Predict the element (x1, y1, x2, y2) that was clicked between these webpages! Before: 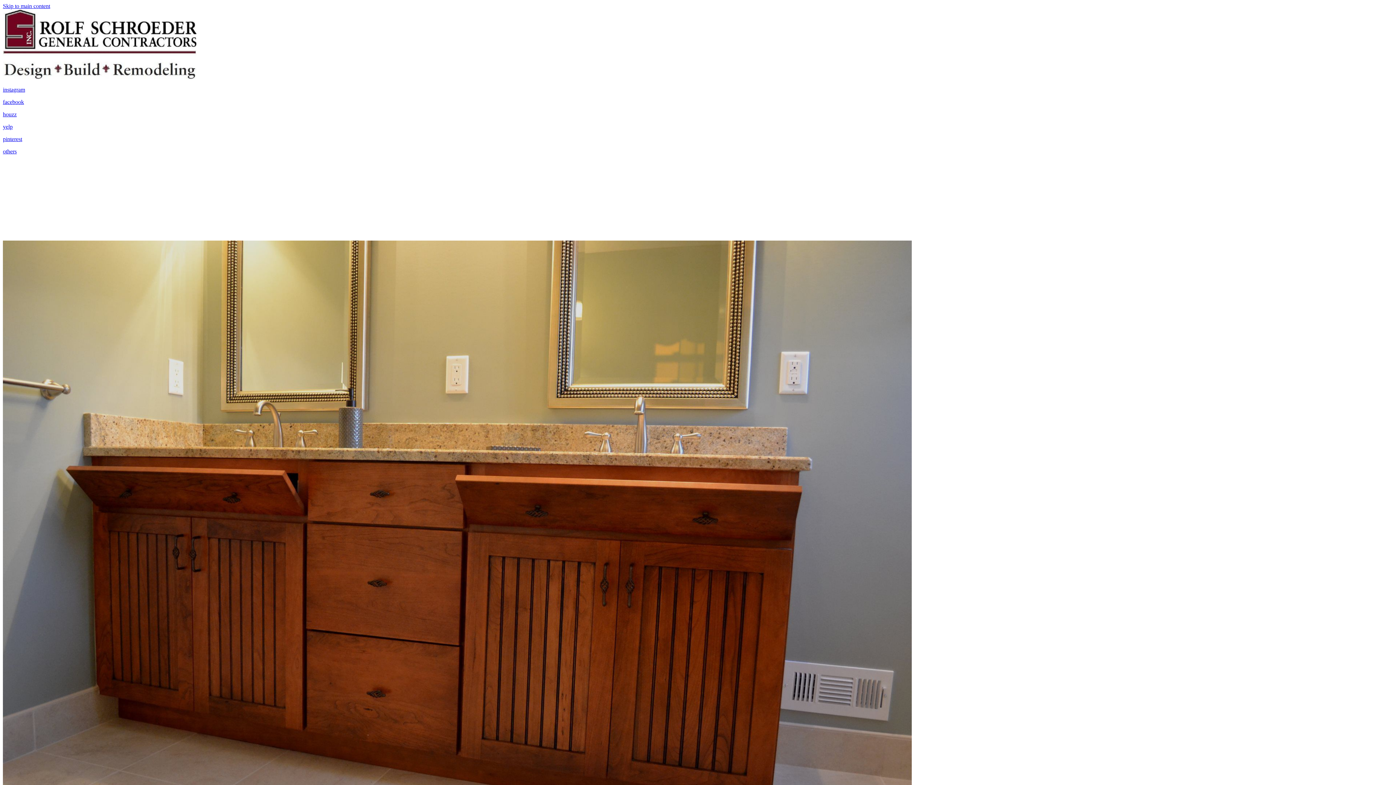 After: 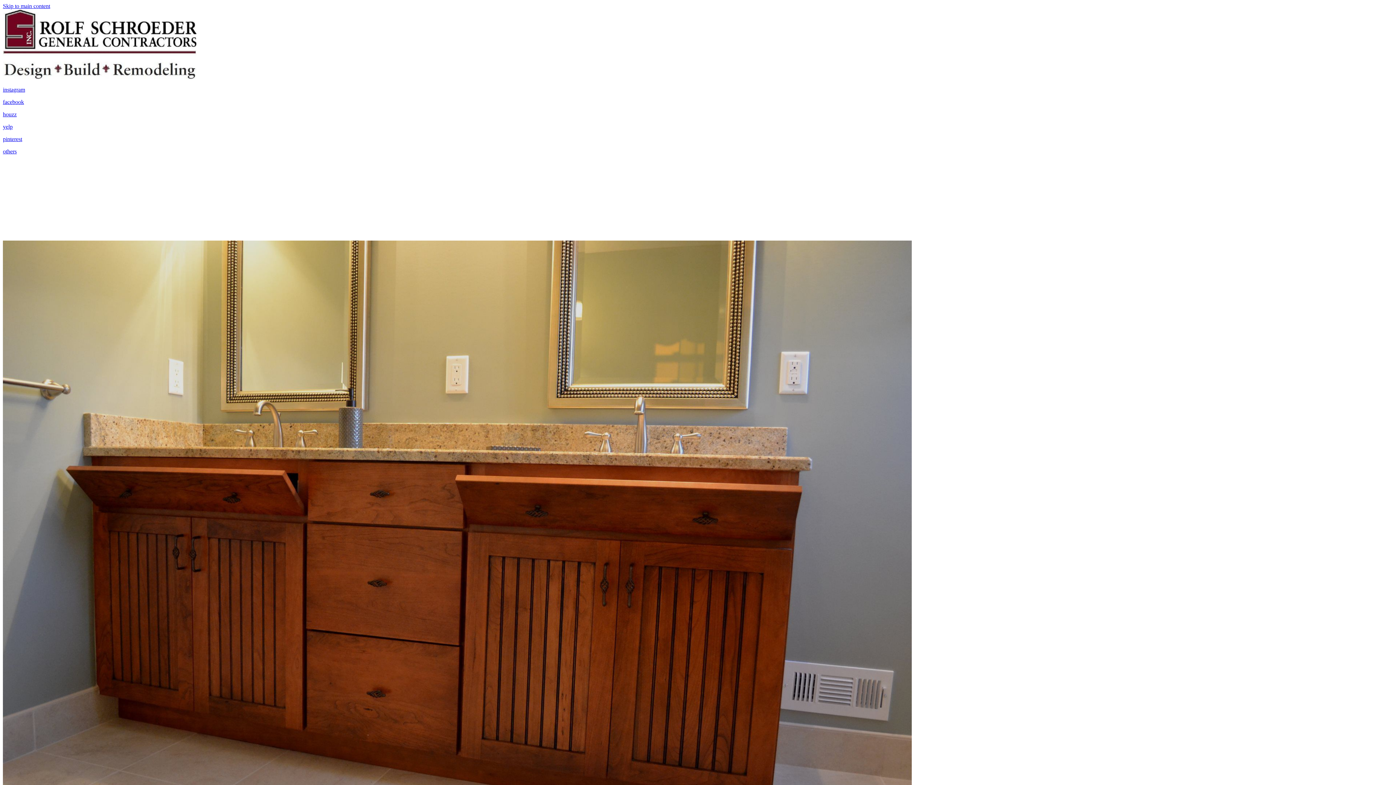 Action: label: Skip to main content bbox: (2, 2, 50, 9)